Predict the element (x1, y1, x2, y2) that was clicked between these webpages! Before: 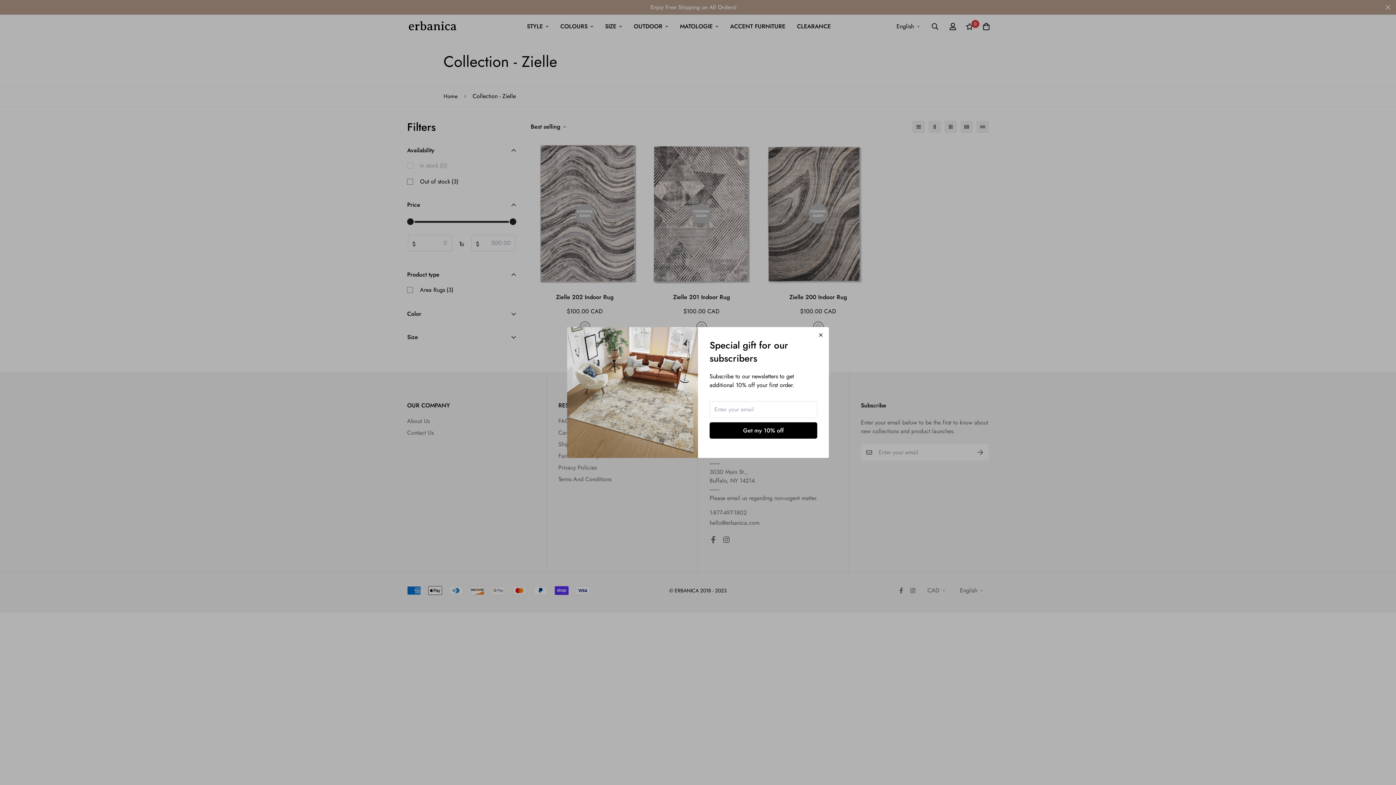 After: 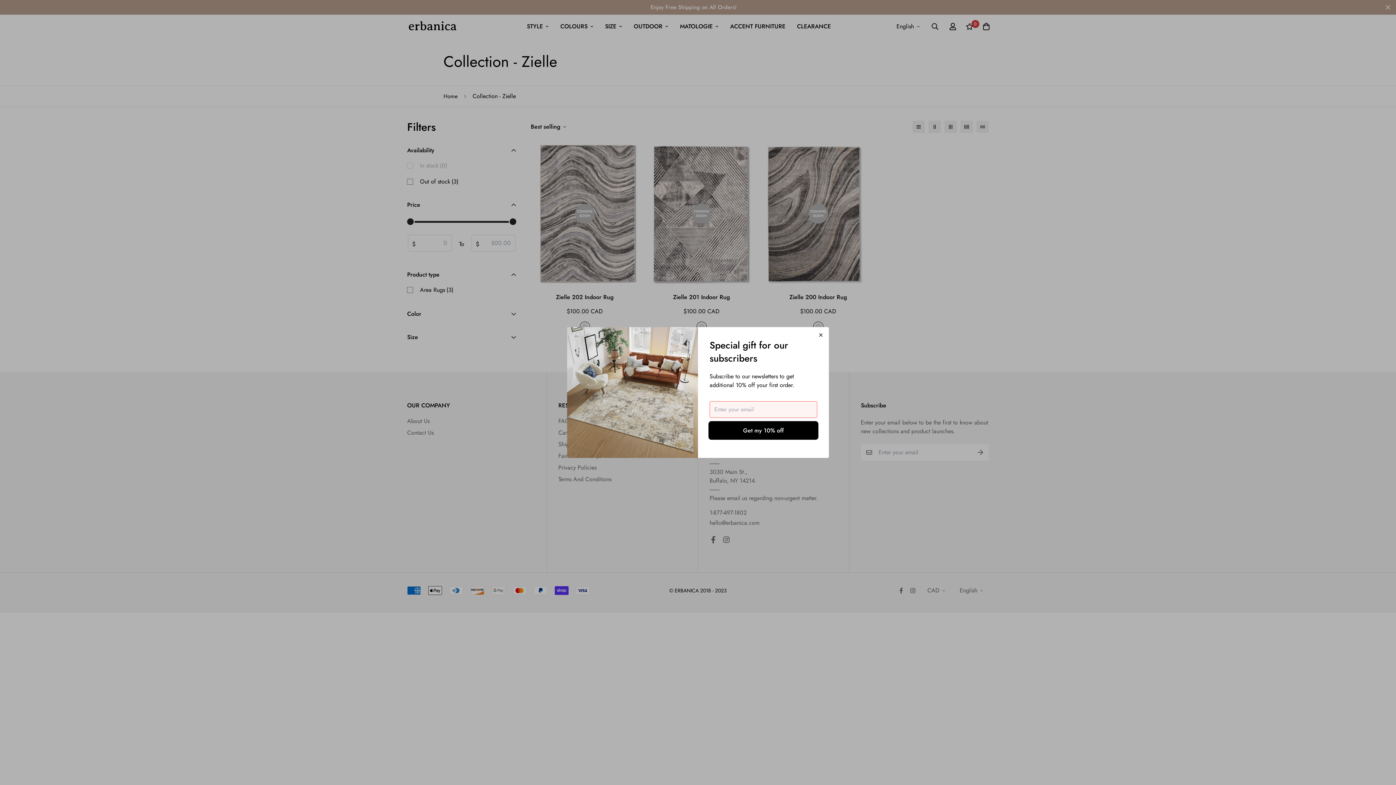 Action: label: Get my 10% off bbox: (709, 422, 817, 438)